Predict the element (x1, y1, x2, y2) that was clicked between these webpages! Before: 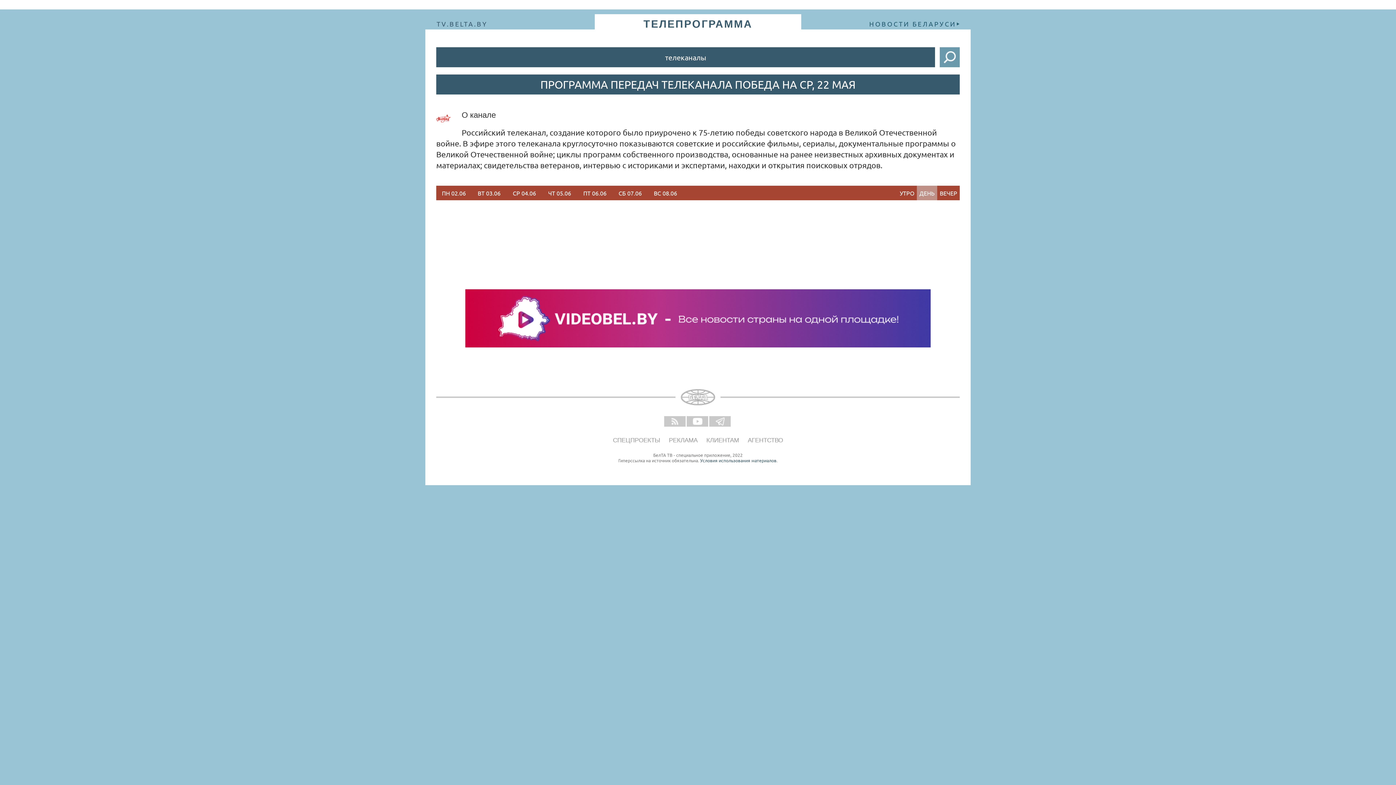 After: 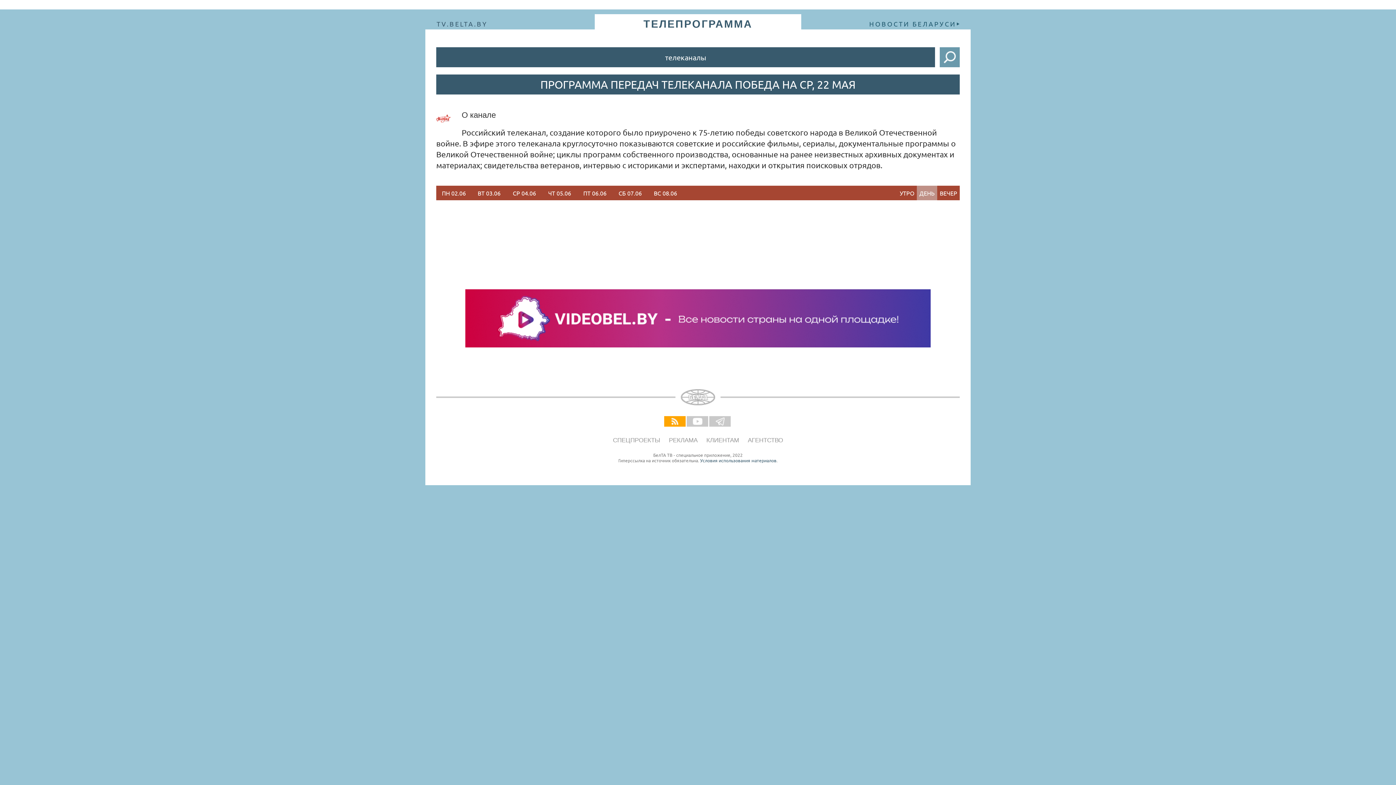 Action: bbox: (664, 416, 686, 428)